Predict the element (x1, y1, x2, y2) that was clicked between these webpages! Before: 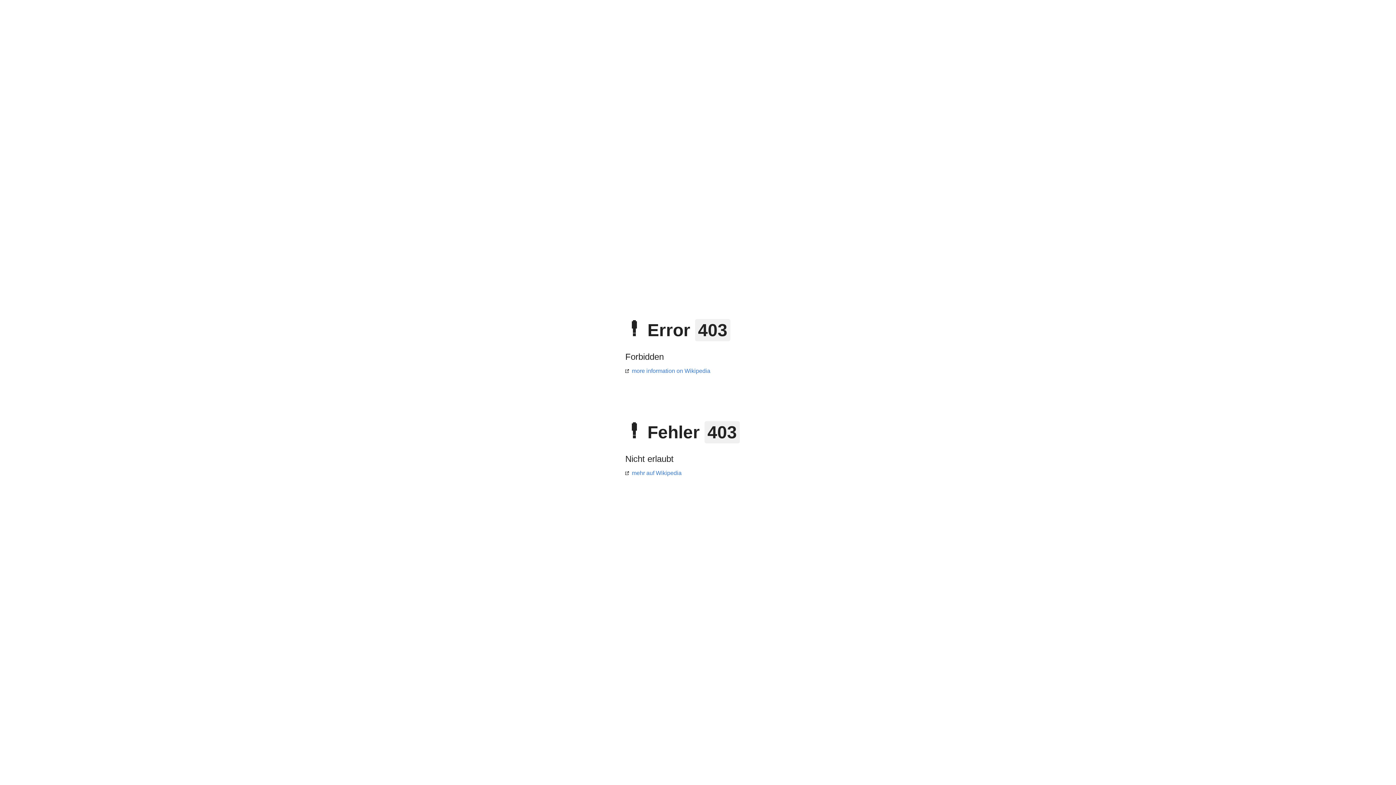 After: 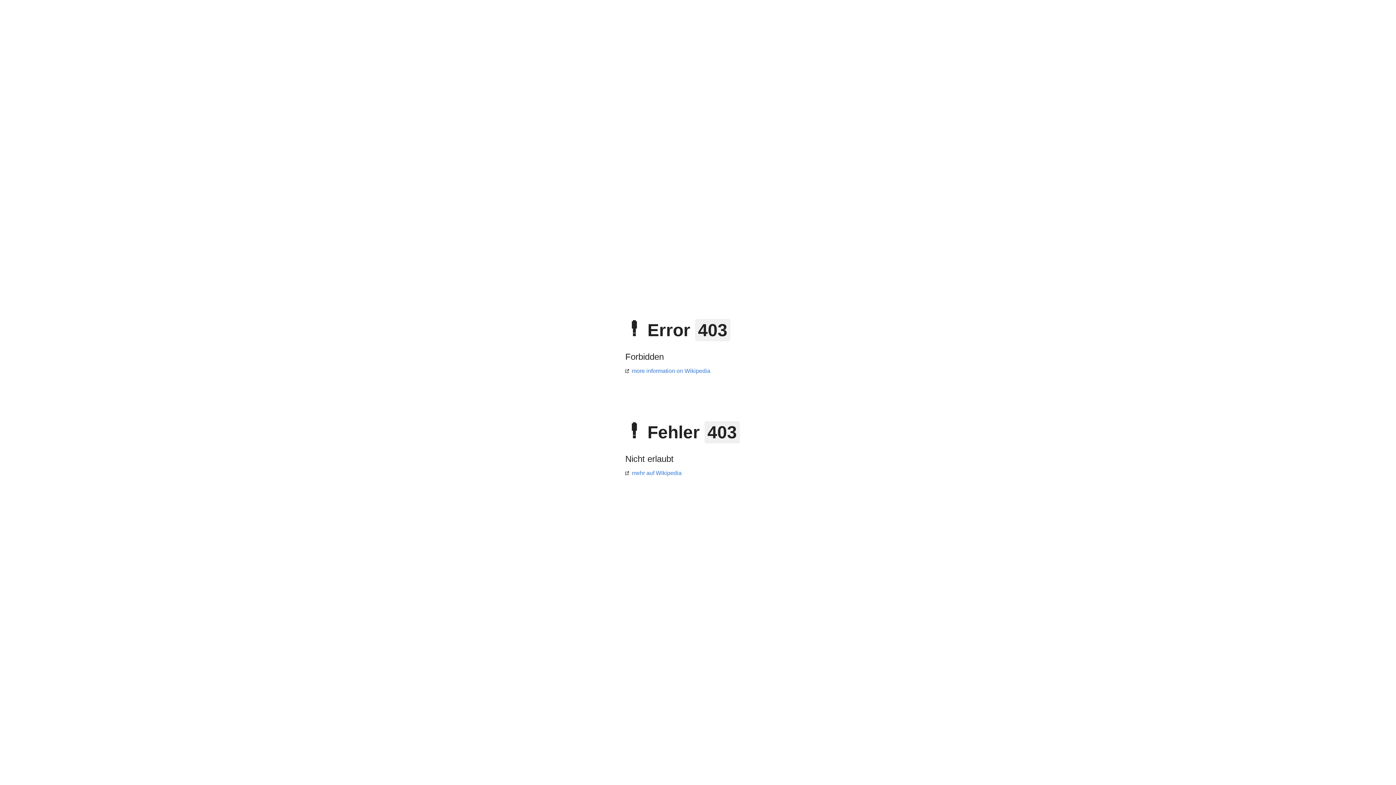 Action: label: more information on Wikipedia bbox: (625, 368, 710, 374)